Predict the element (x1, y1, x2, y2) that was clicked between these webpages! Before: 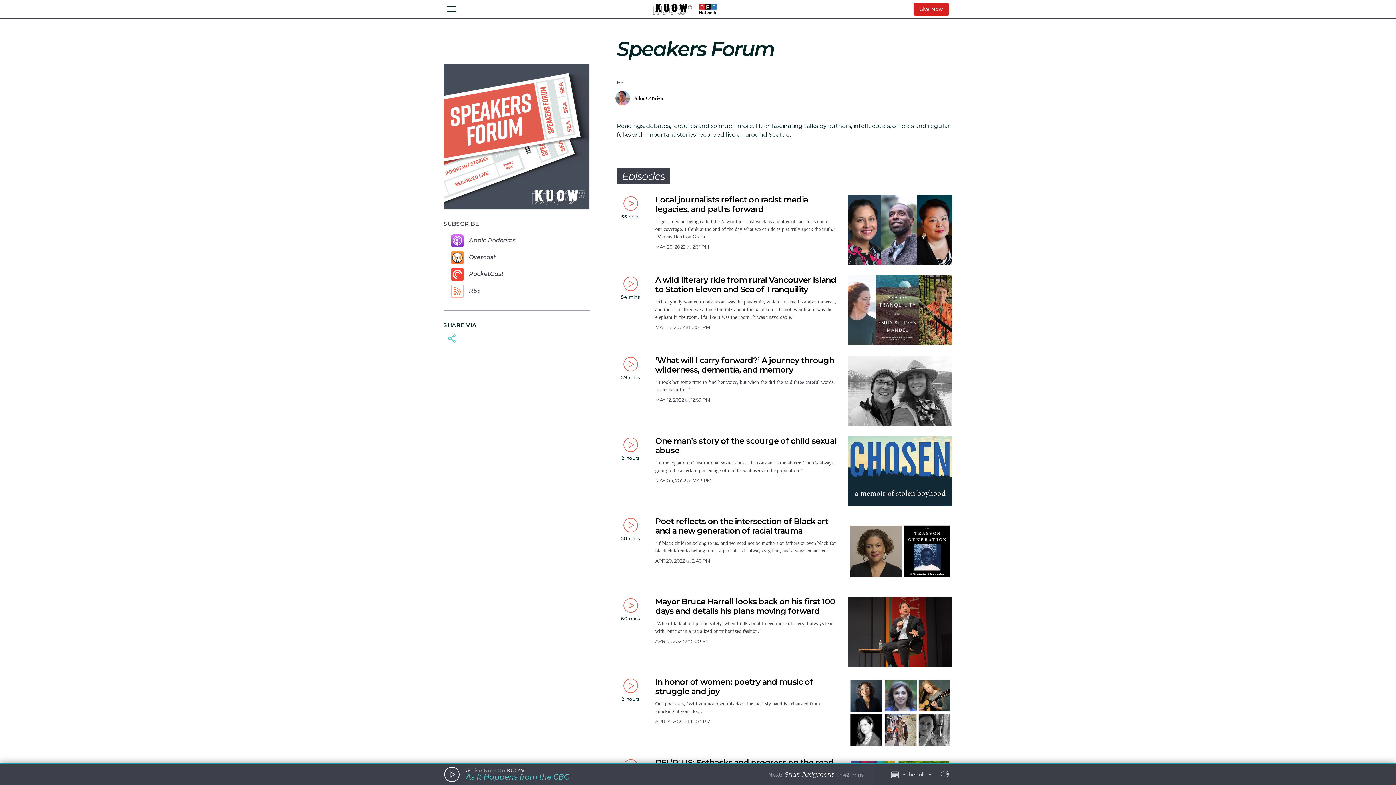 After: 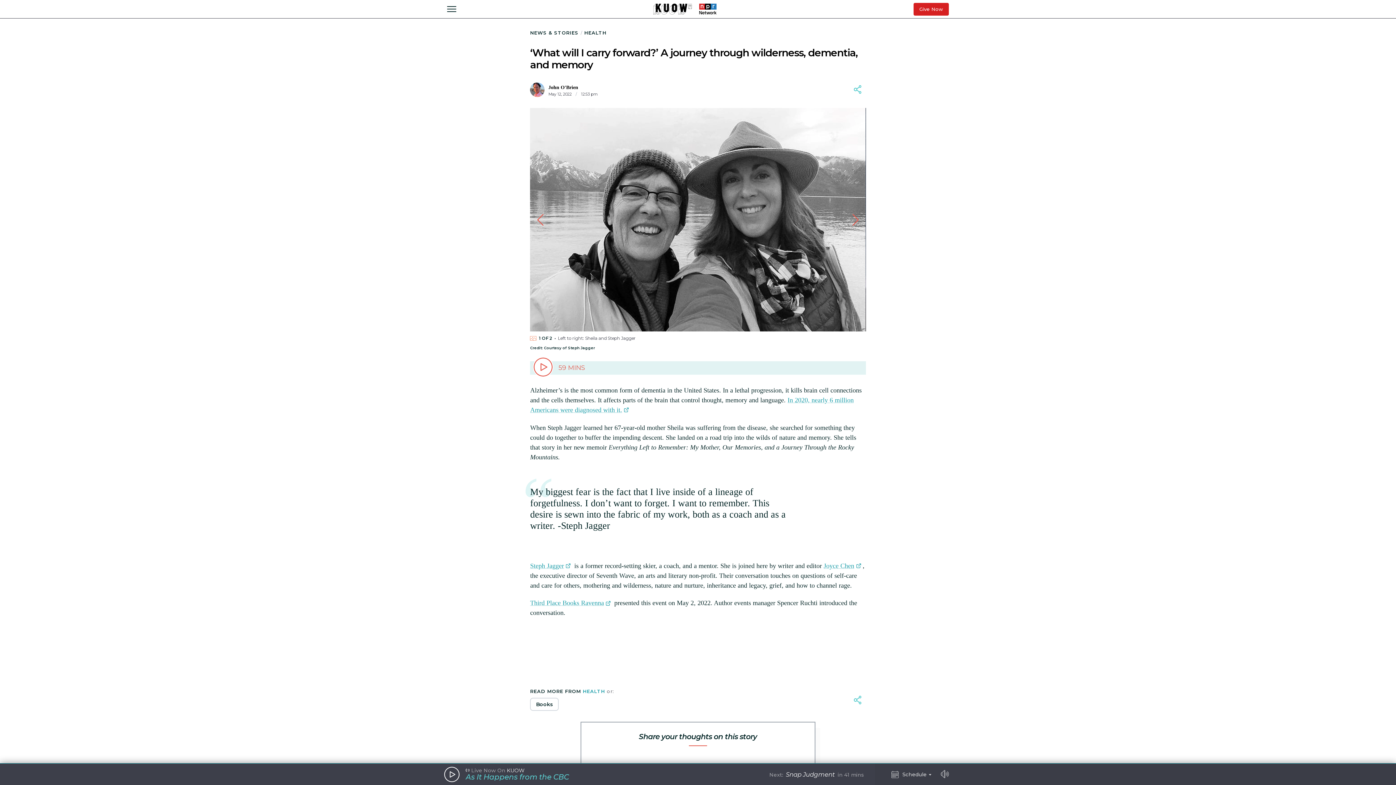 Action: bbox: (655, 355, 834, 375) label: ‘What will I carry forward?’ A journey through wilderness, dementia, and memory